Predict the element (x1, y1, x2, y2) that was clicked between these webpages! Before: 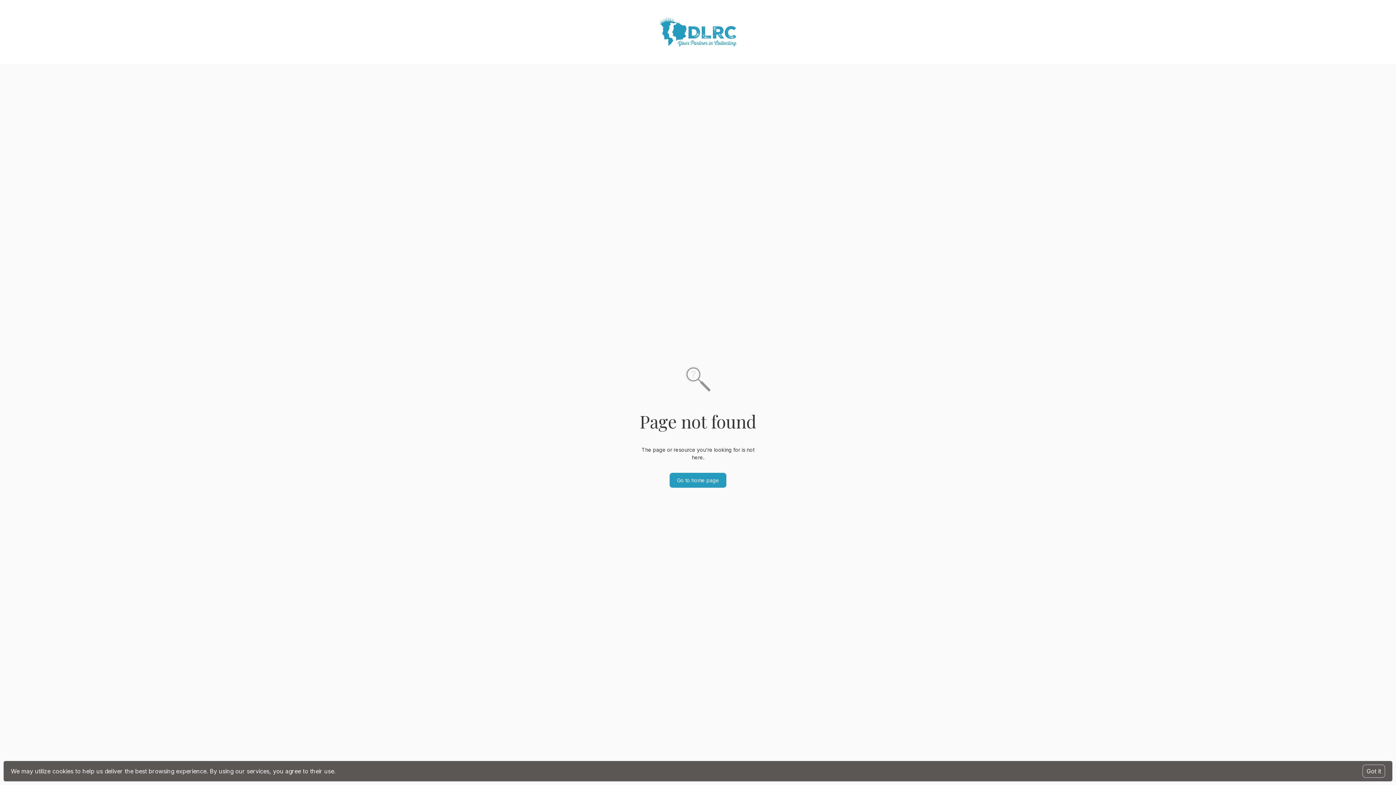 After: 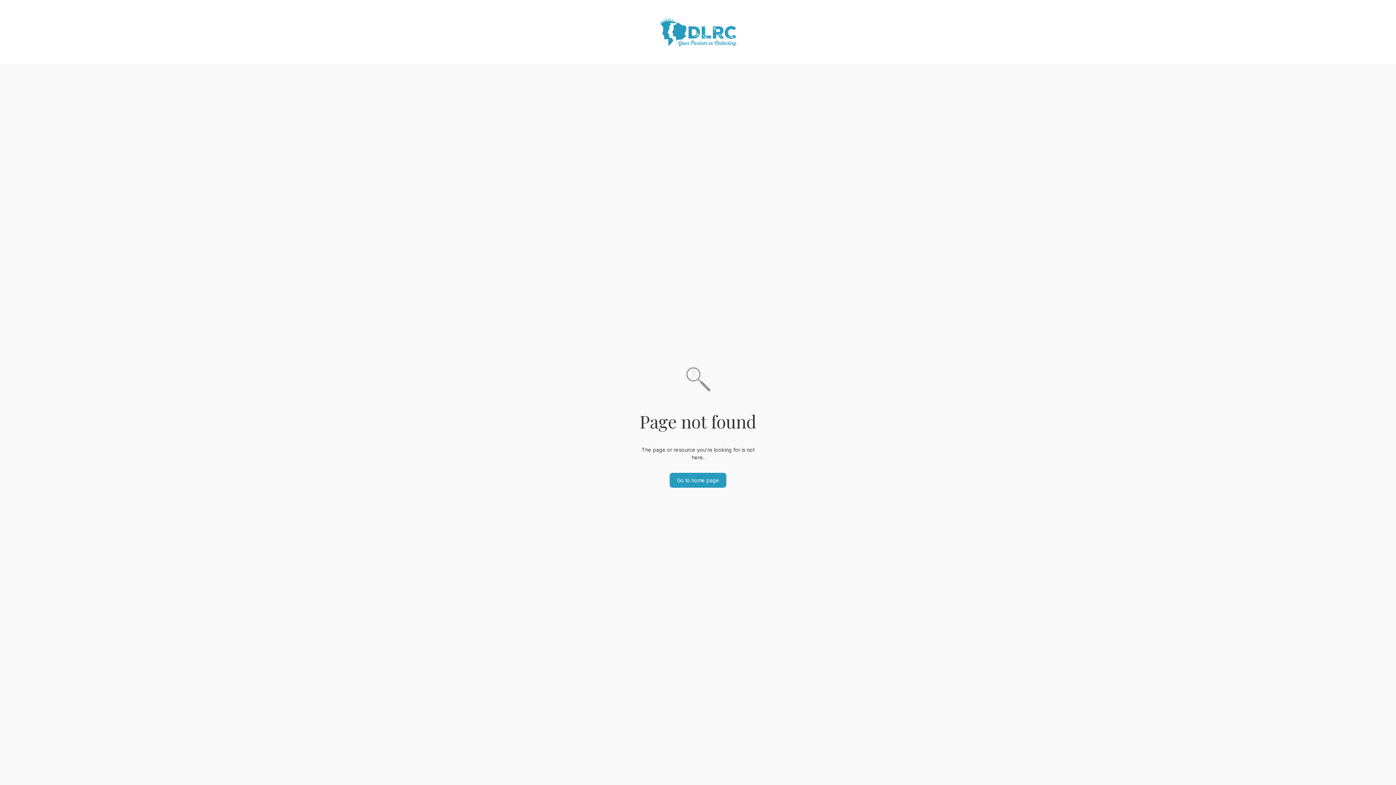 Action: label: Got it bbox: (1362, 765, 1385, 778)